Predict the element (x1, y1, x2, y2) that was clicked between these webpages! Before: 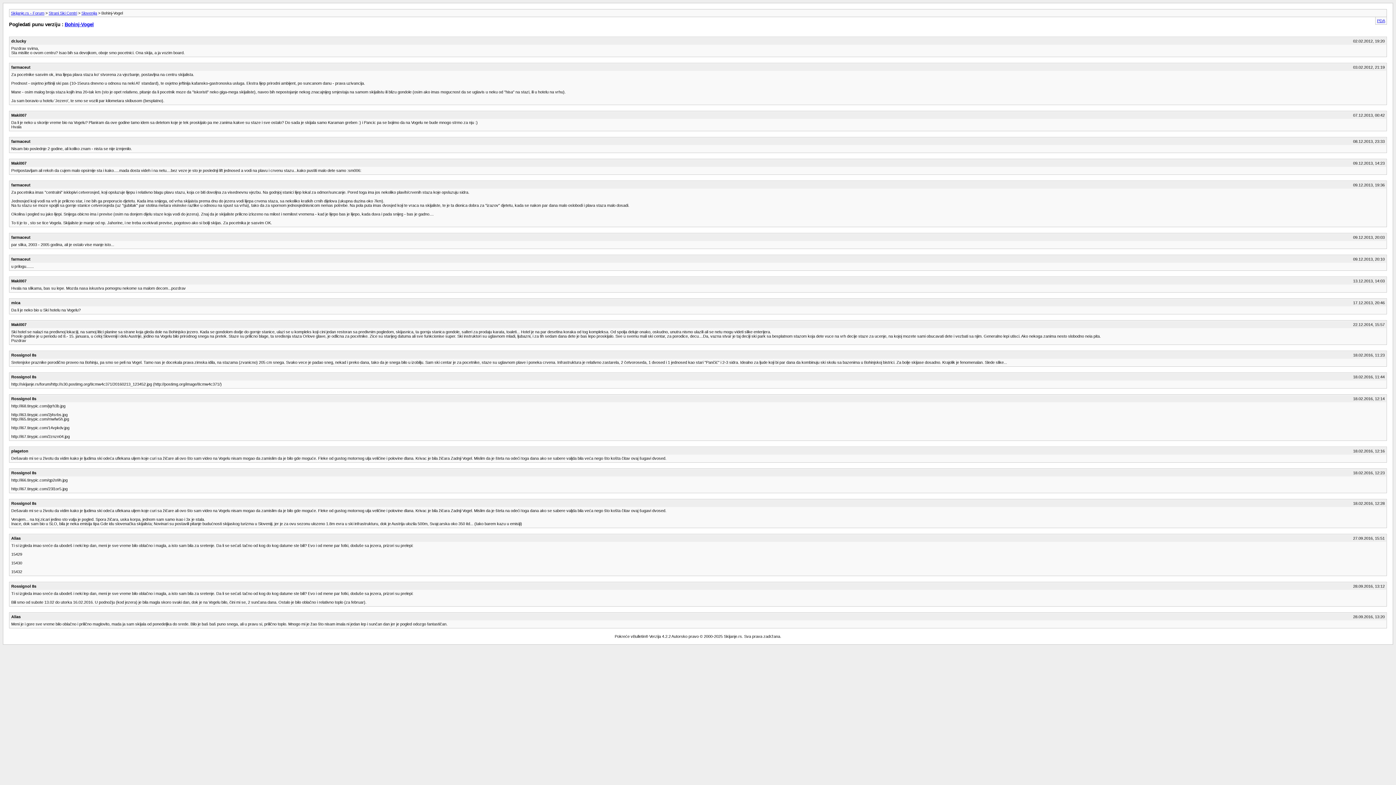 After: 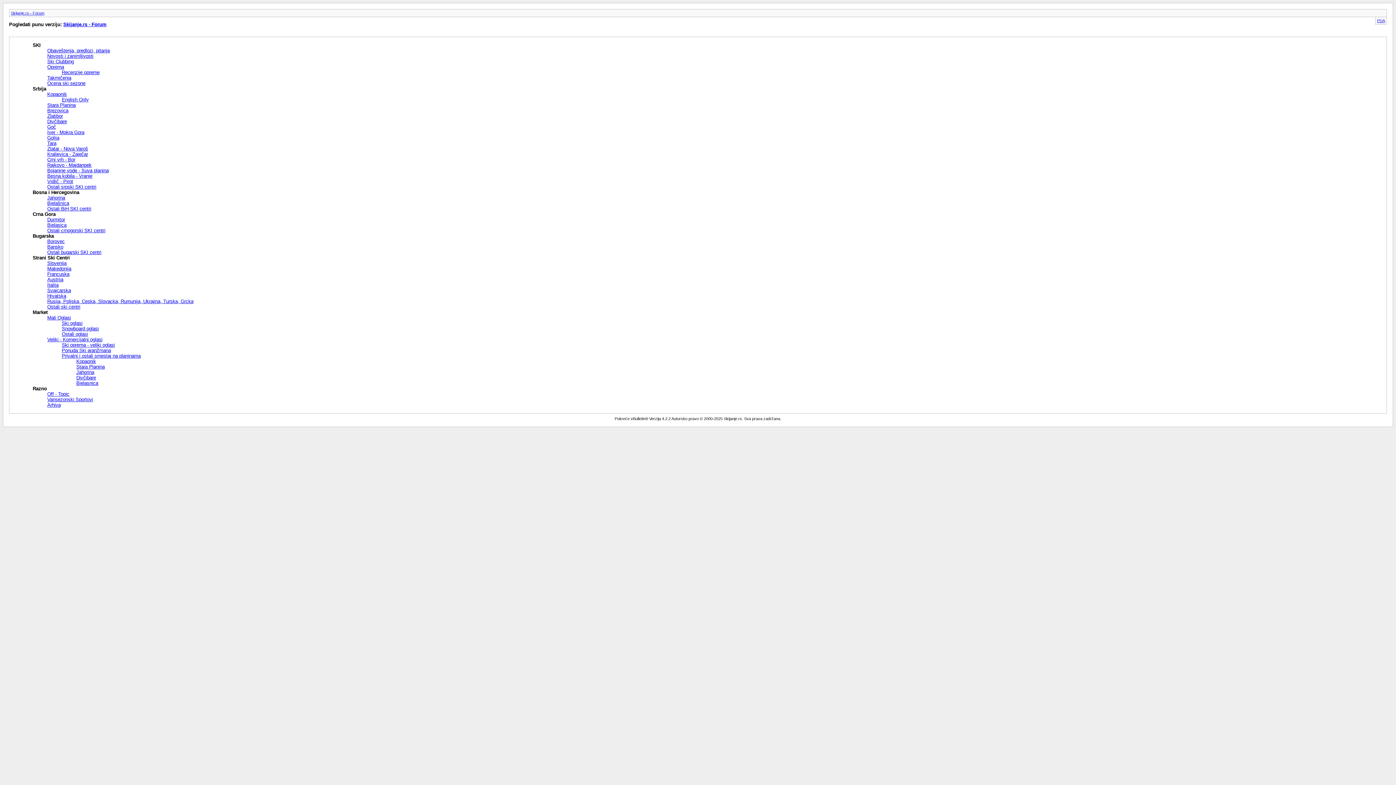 Action: bbox: (10, 10, 44, 15) label: Skijanje.rs - Forum